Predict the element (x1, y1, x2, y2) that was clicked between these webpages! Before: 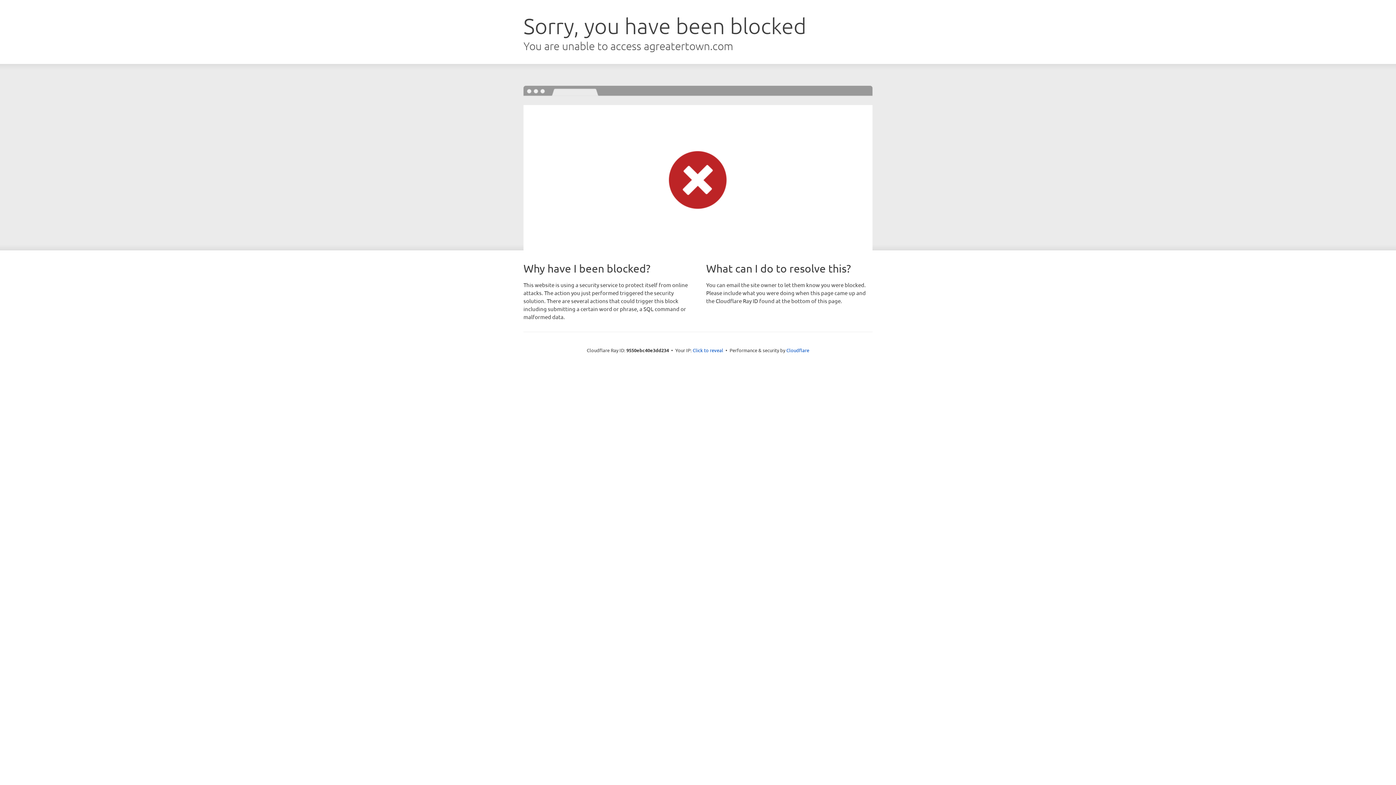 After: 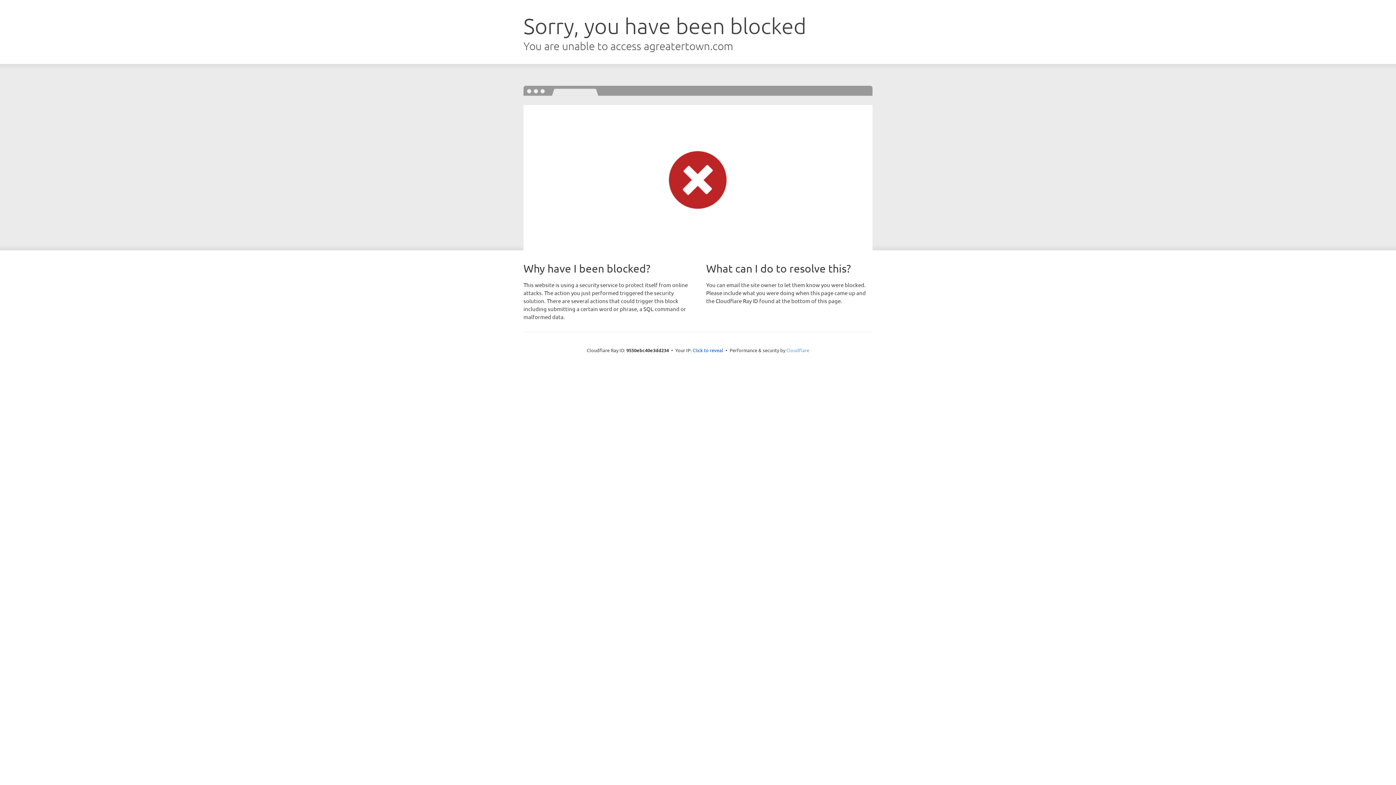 Action: label: Cloudflare bbox: (786, 347, 809, 353)